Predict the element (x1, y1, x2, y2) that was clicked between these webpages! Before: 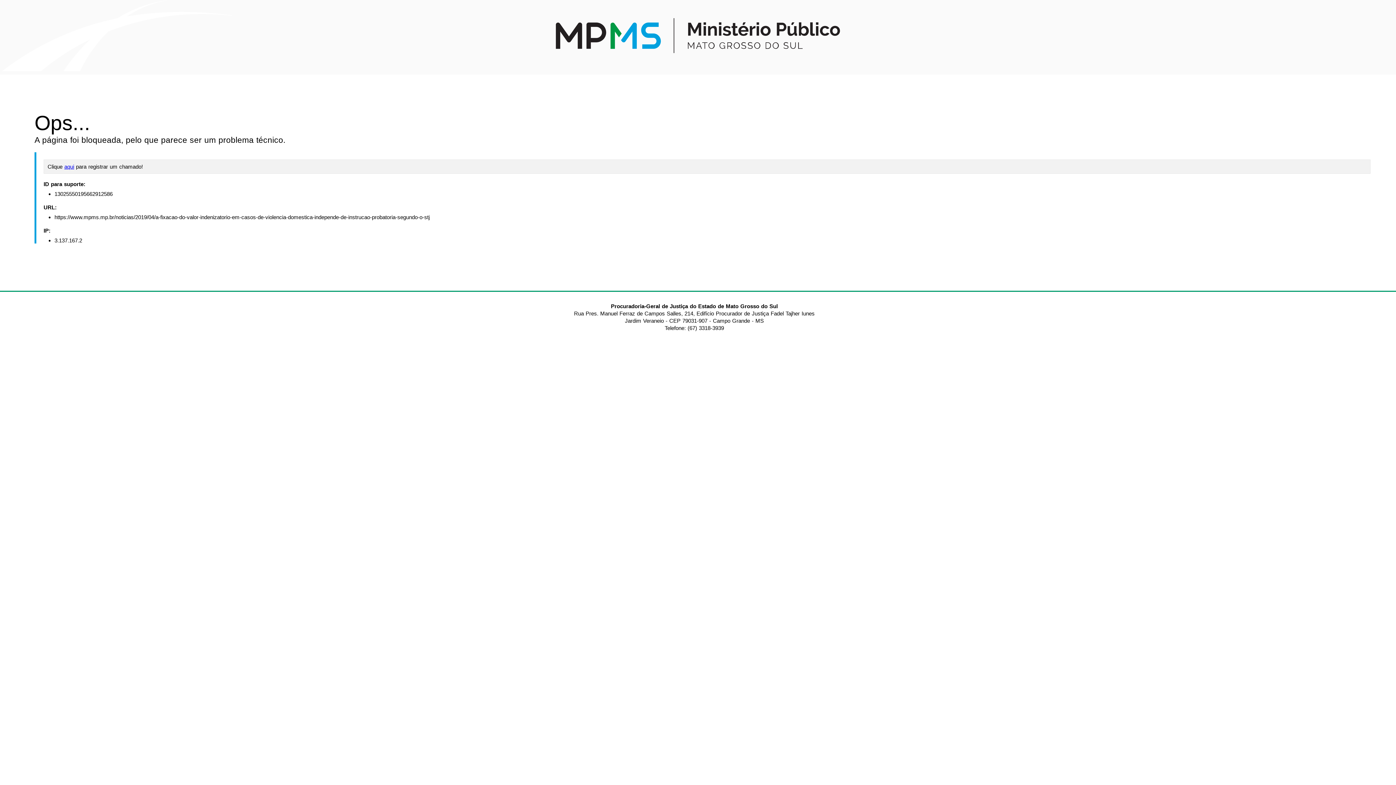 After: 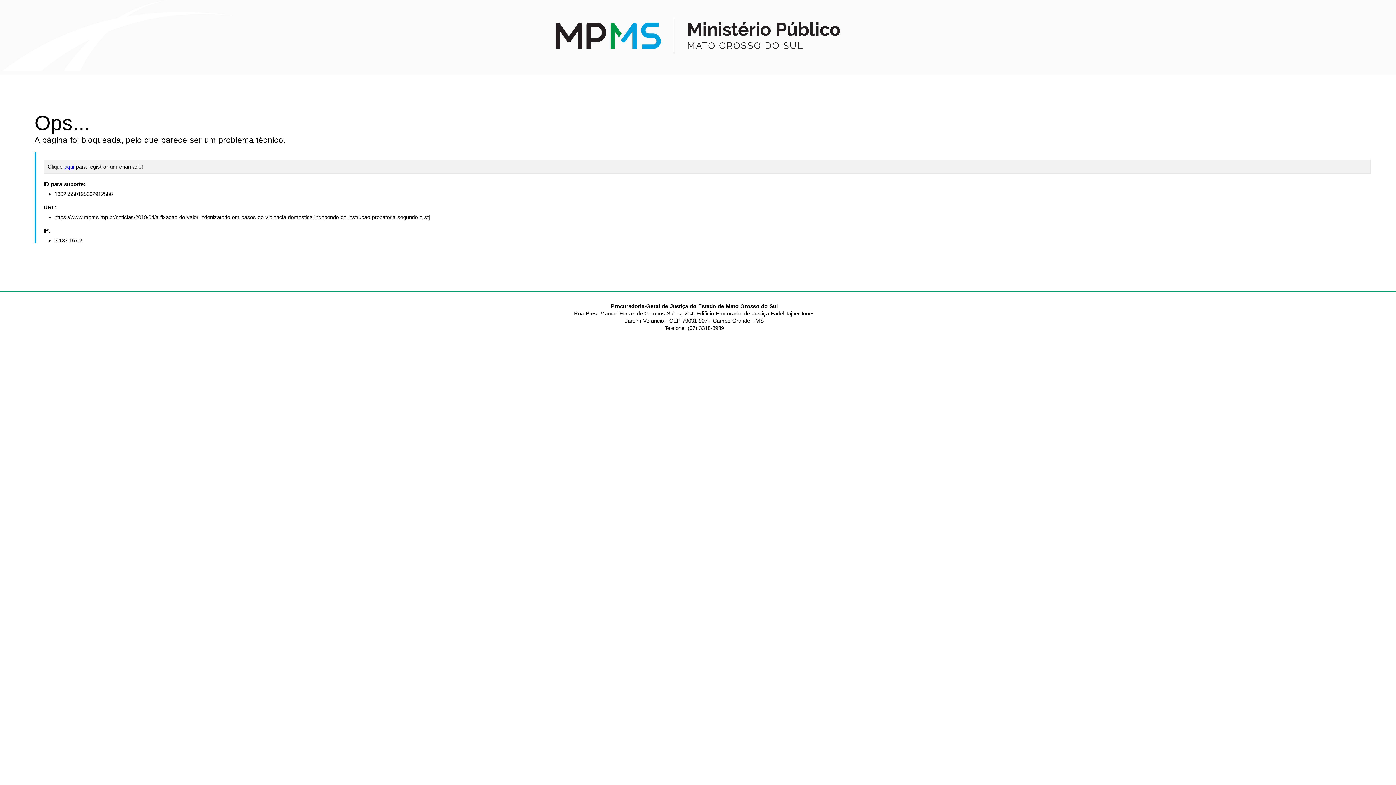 Action: label: aqui bbox: (64, 163, 74, 169)